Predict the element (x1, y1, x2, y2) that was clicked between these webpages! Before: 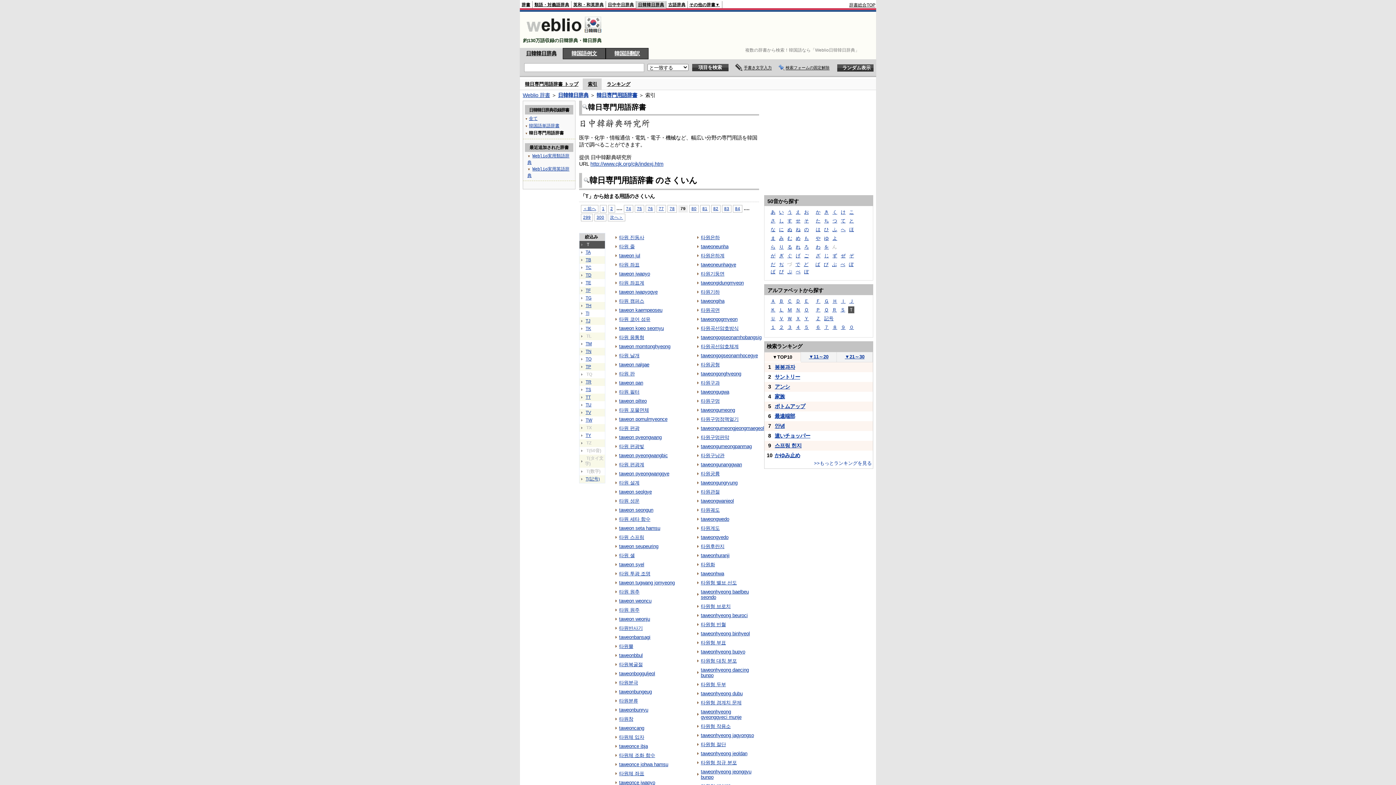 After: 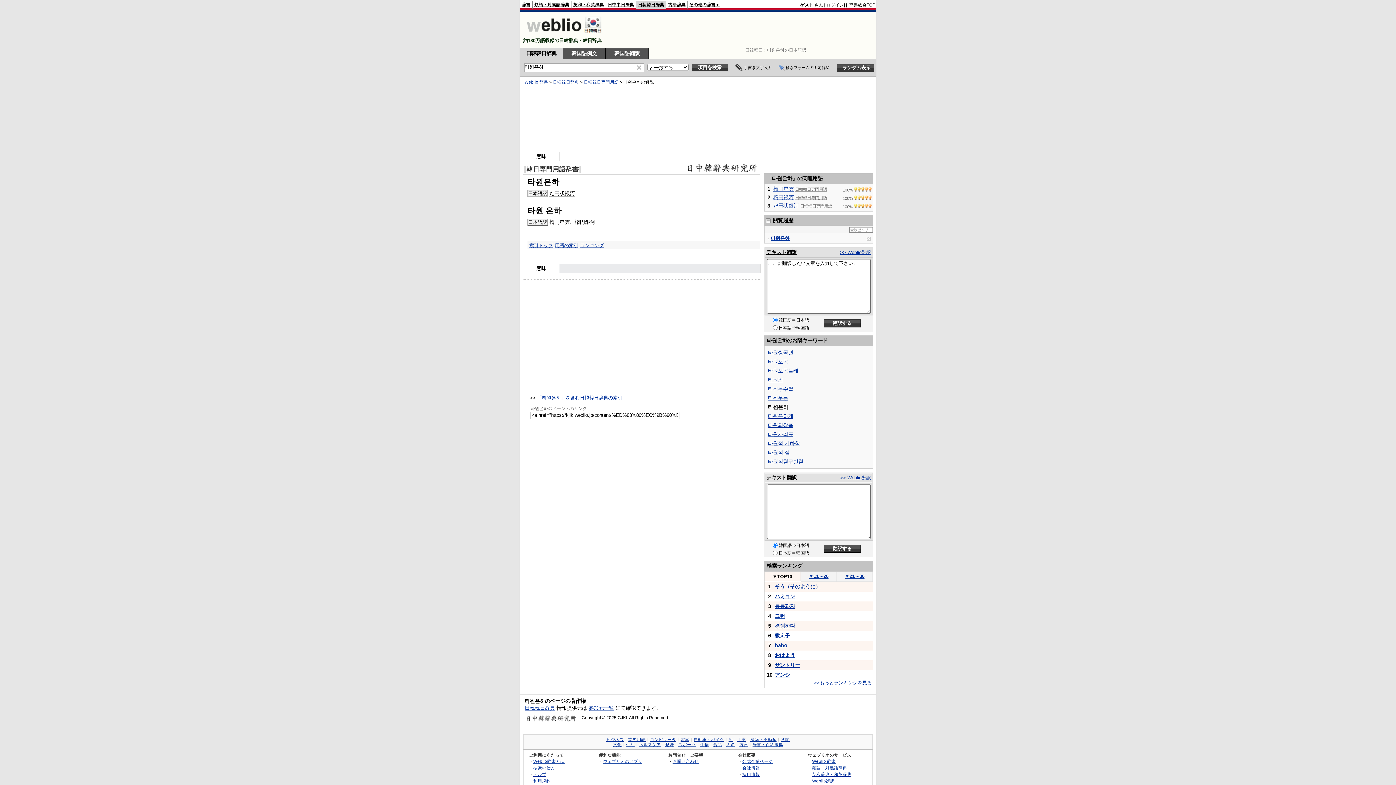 Action: label: 타원은하 bbox: (701, 234, 719, 240)